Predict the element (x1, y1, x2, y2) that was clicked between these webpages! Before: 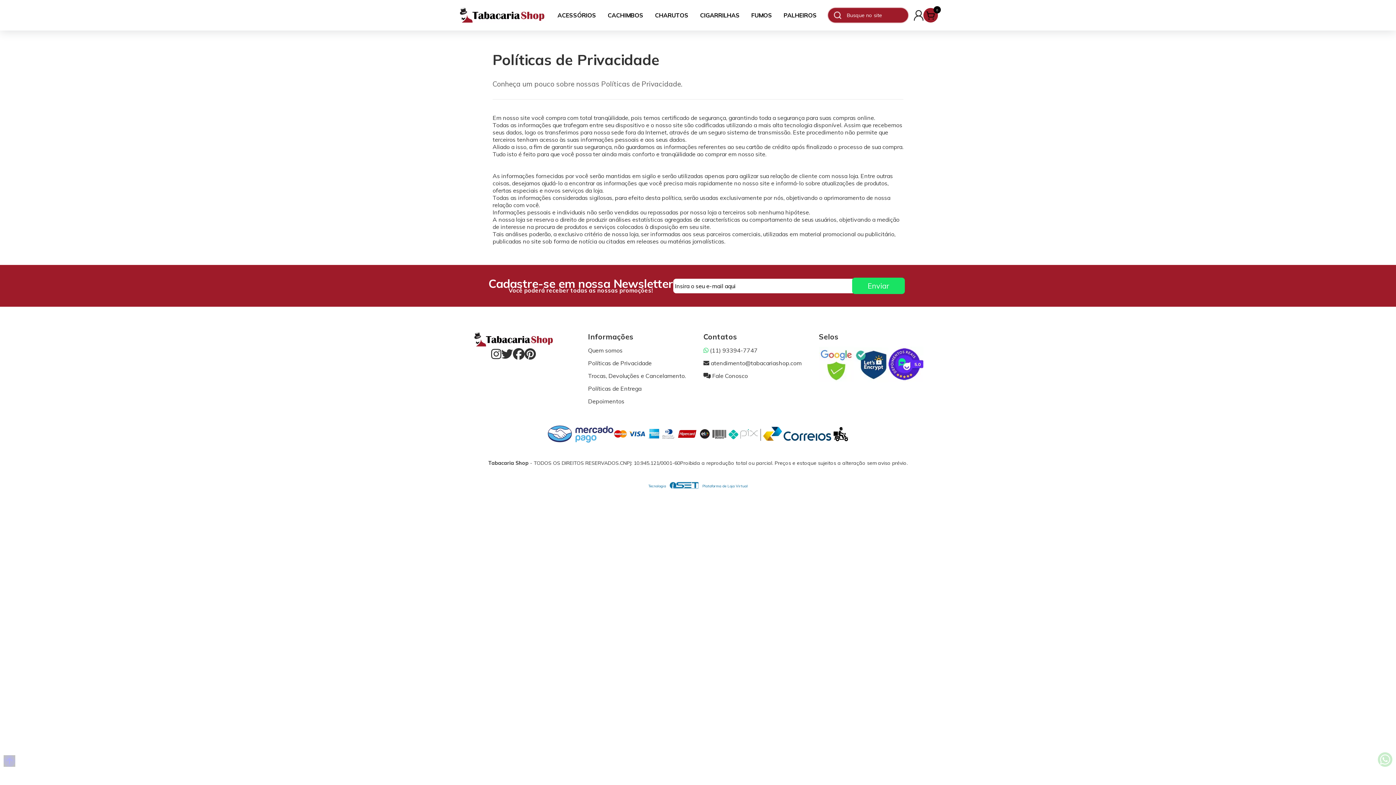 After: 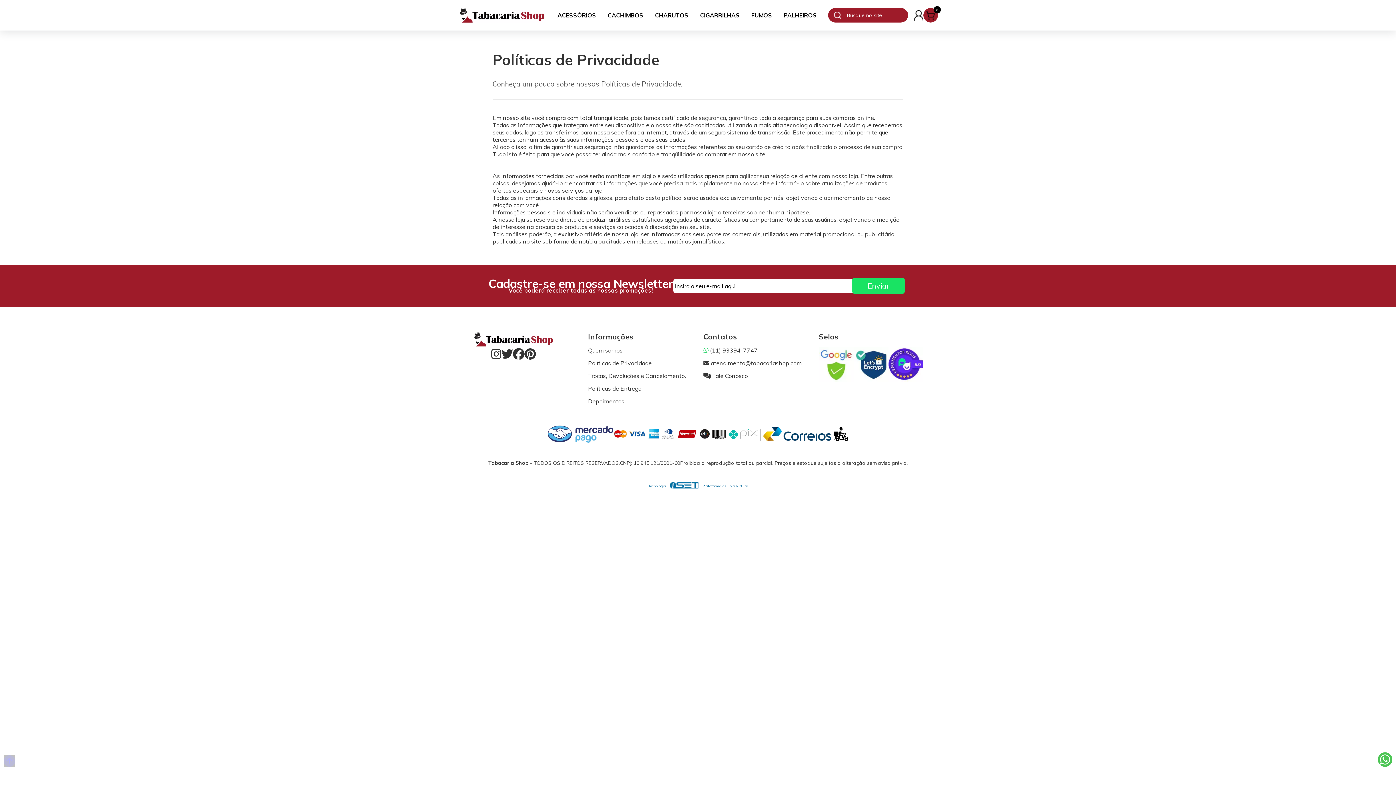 Action: bbox: (1378, 752, 1392, 767)